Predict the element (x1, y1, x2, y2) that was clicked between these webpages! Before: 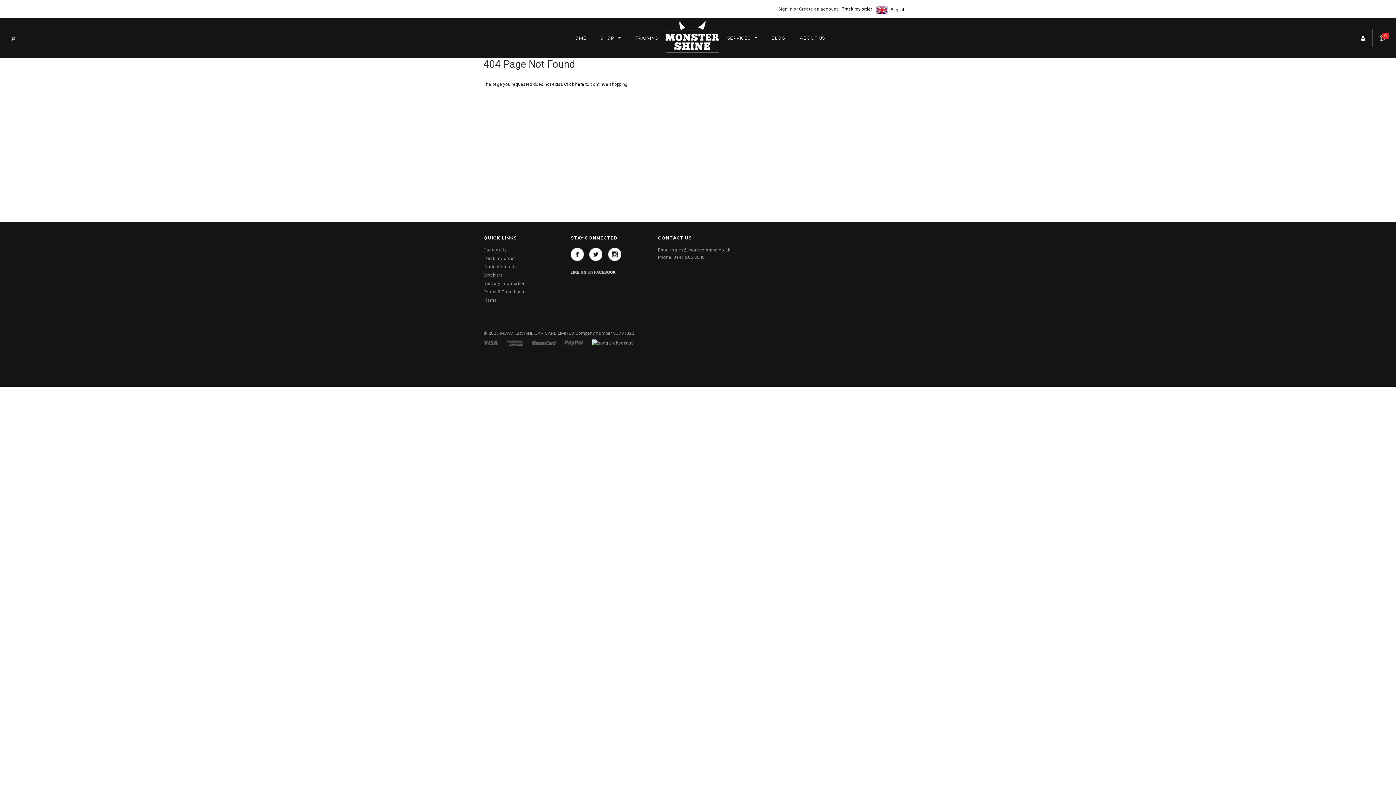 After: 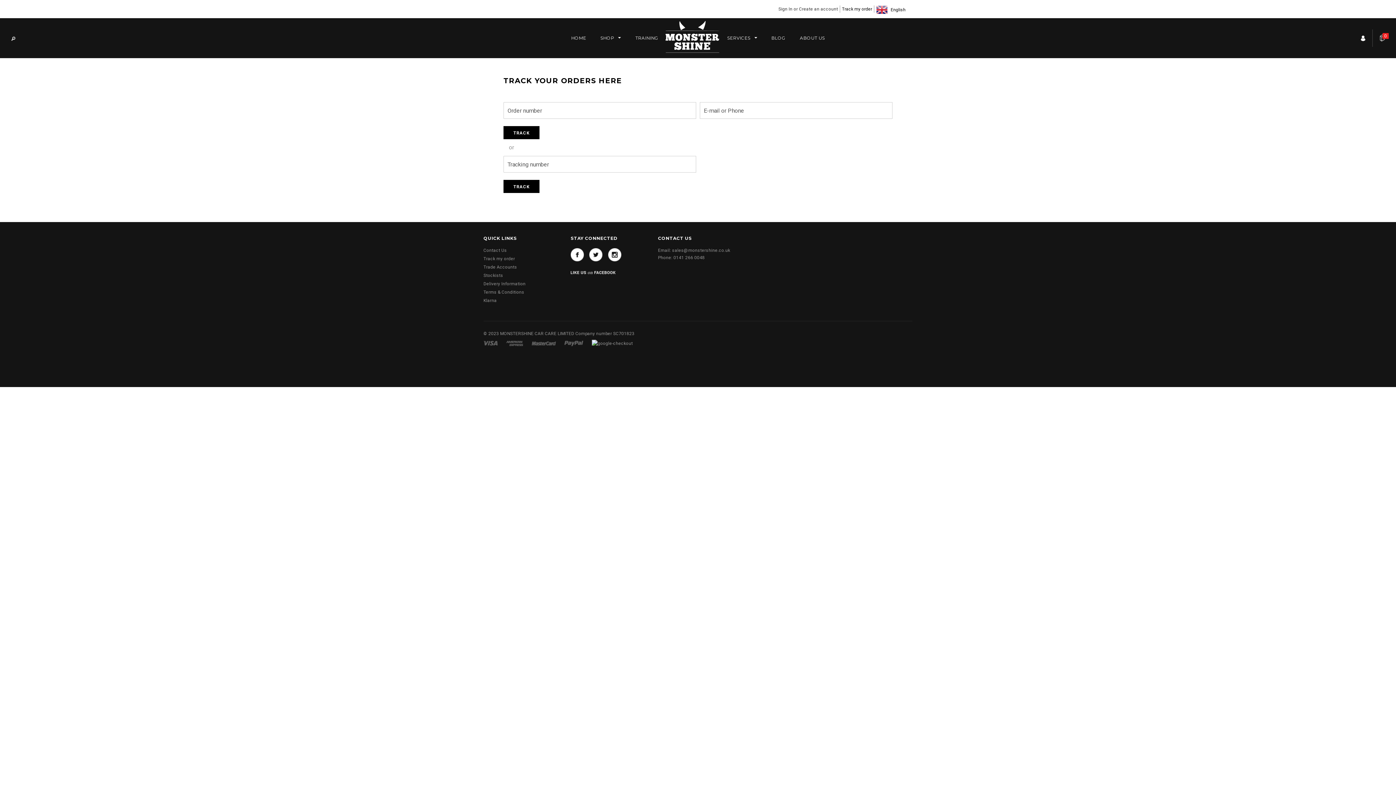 Action: bbox: (842, 6, 872, 11) label: Track my order